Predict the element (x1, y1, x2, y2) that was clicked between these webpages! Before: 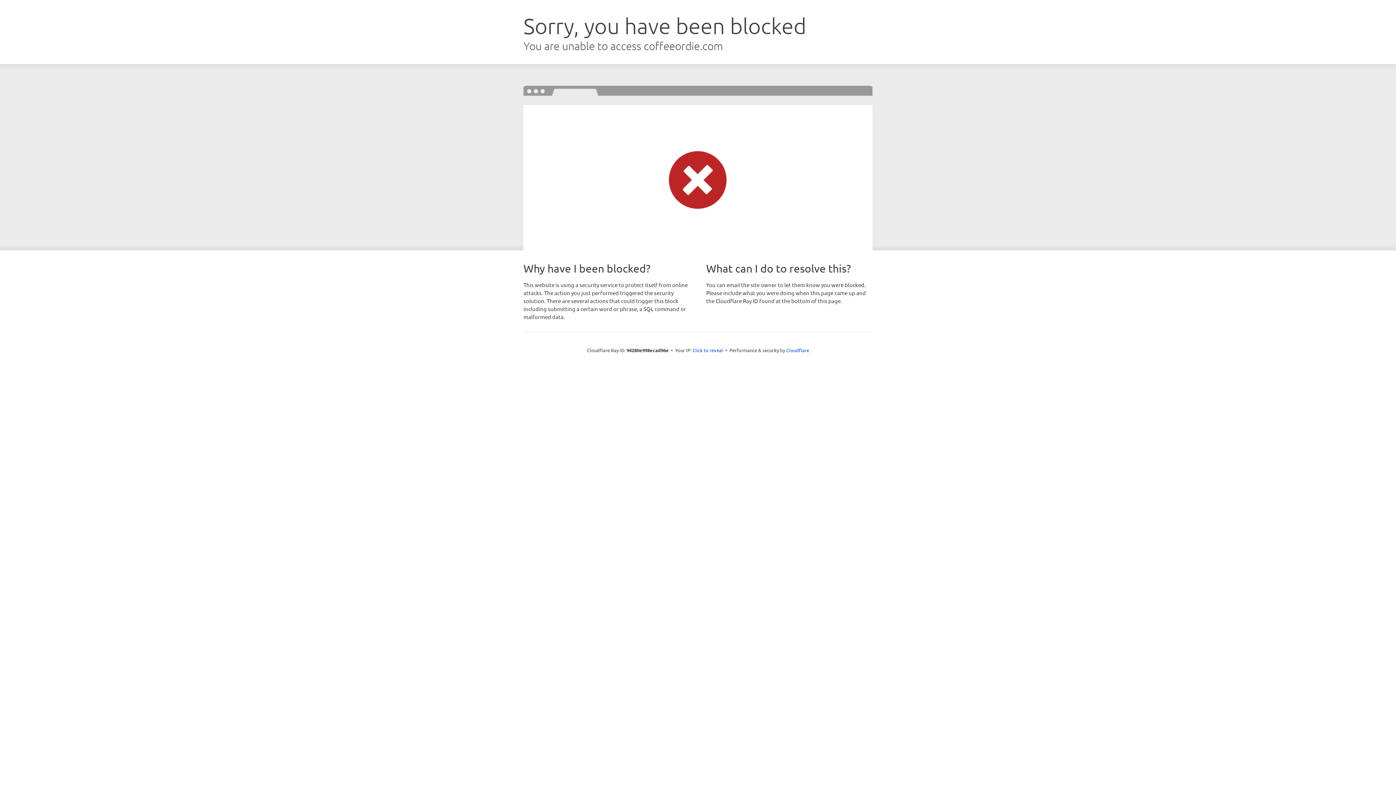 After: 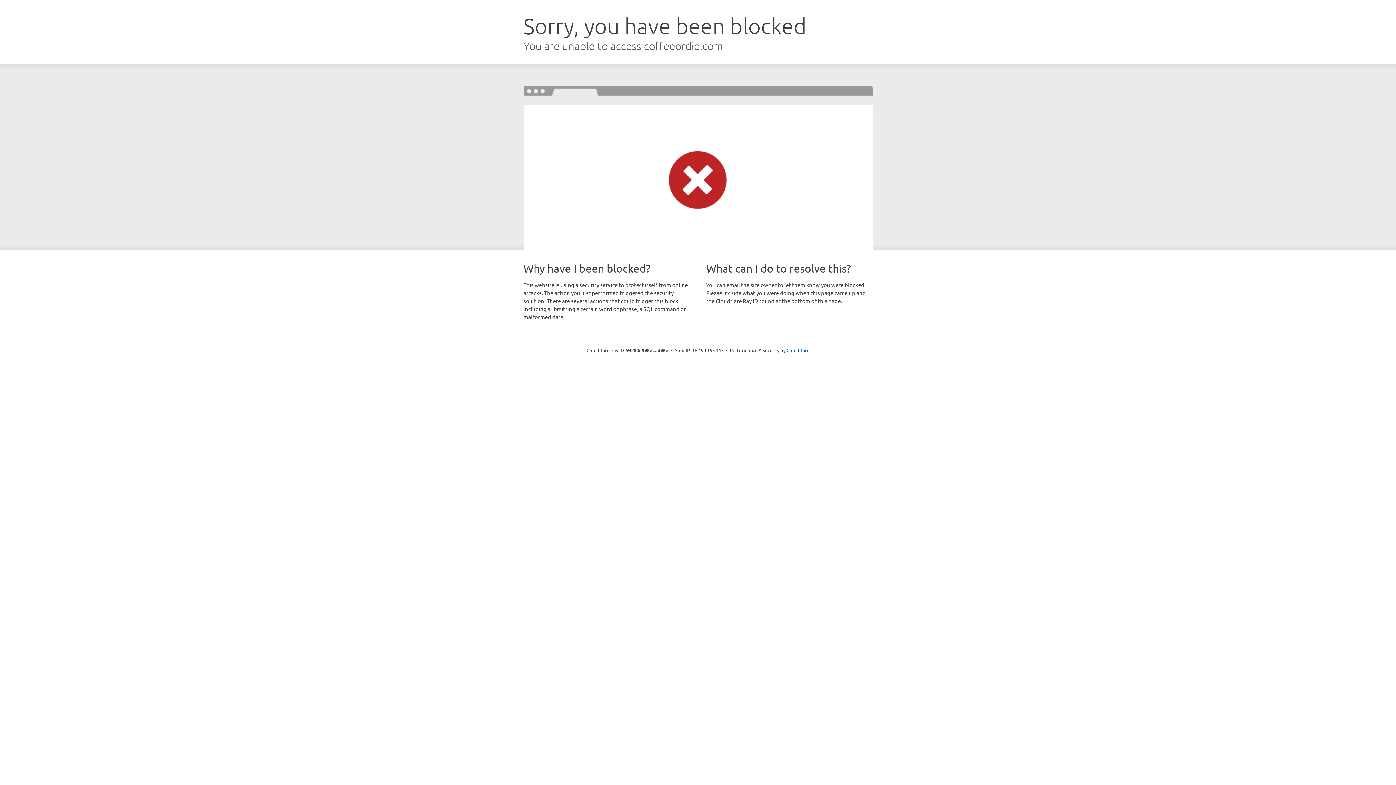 Action: bbox: (692, 346, 723, 353) label: Click to reveal